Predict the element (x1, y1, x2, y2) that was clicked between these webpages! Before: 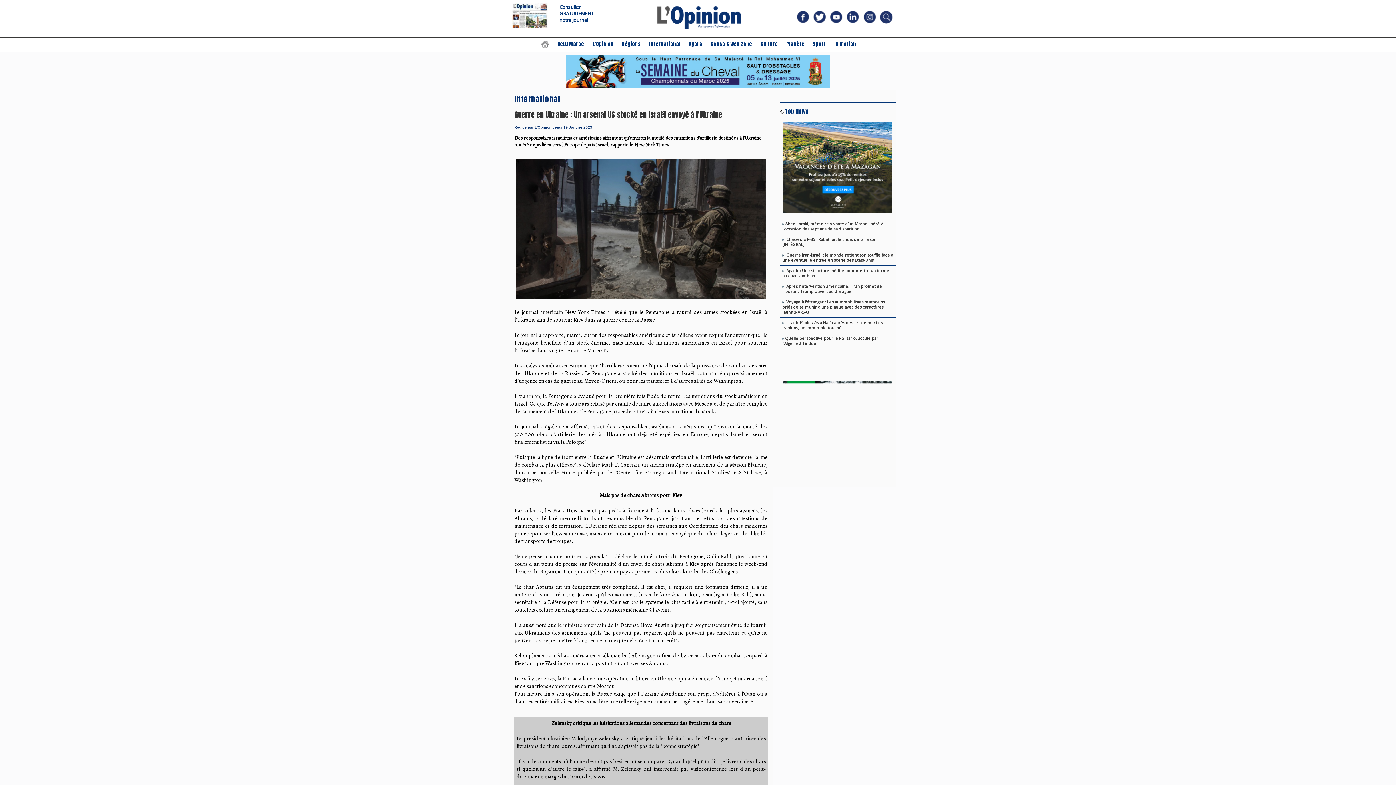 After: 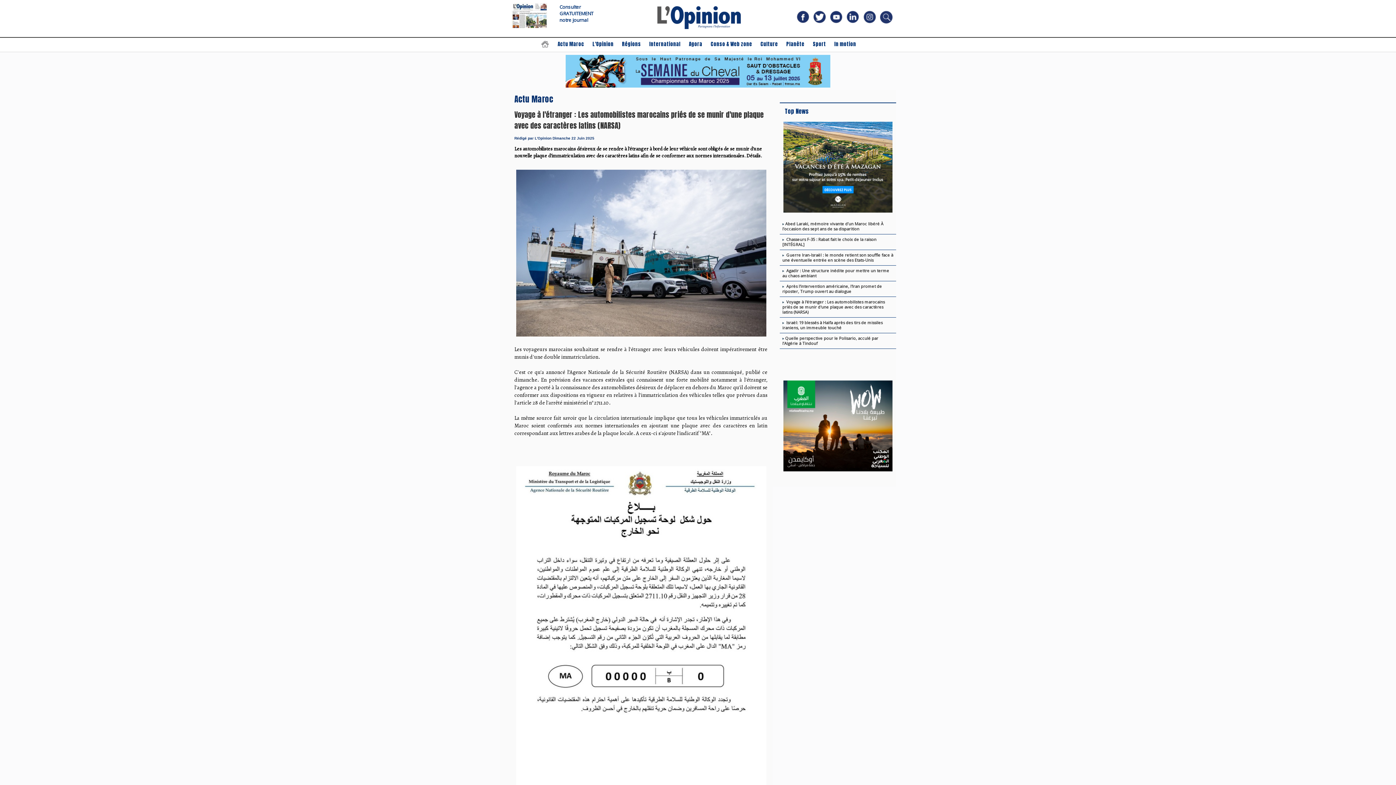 Action: bbox: (782, 299, 885, 314) label: Voyage à l'étranger : Les automobilistes marocains priés de se munir d'une plaque avec des caractères latins (NARSA)